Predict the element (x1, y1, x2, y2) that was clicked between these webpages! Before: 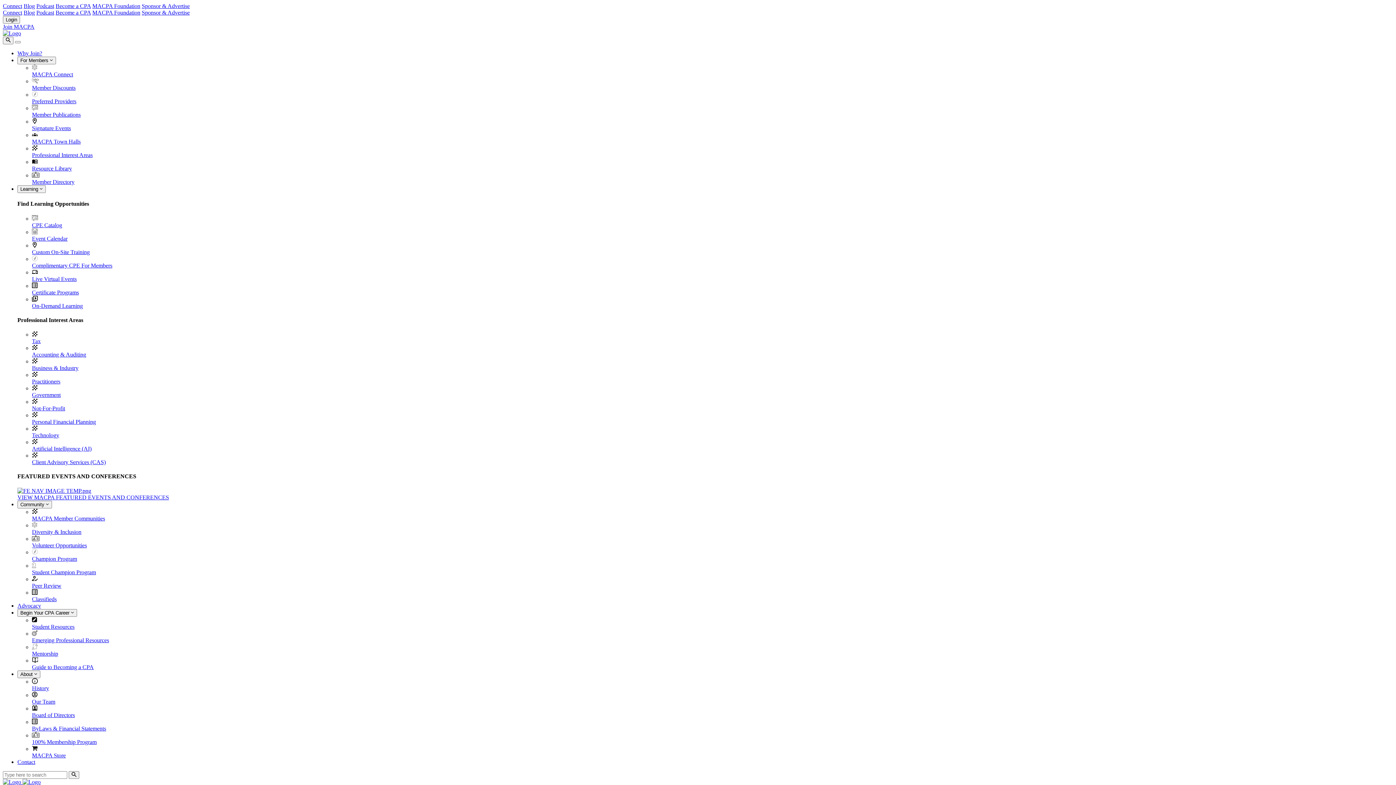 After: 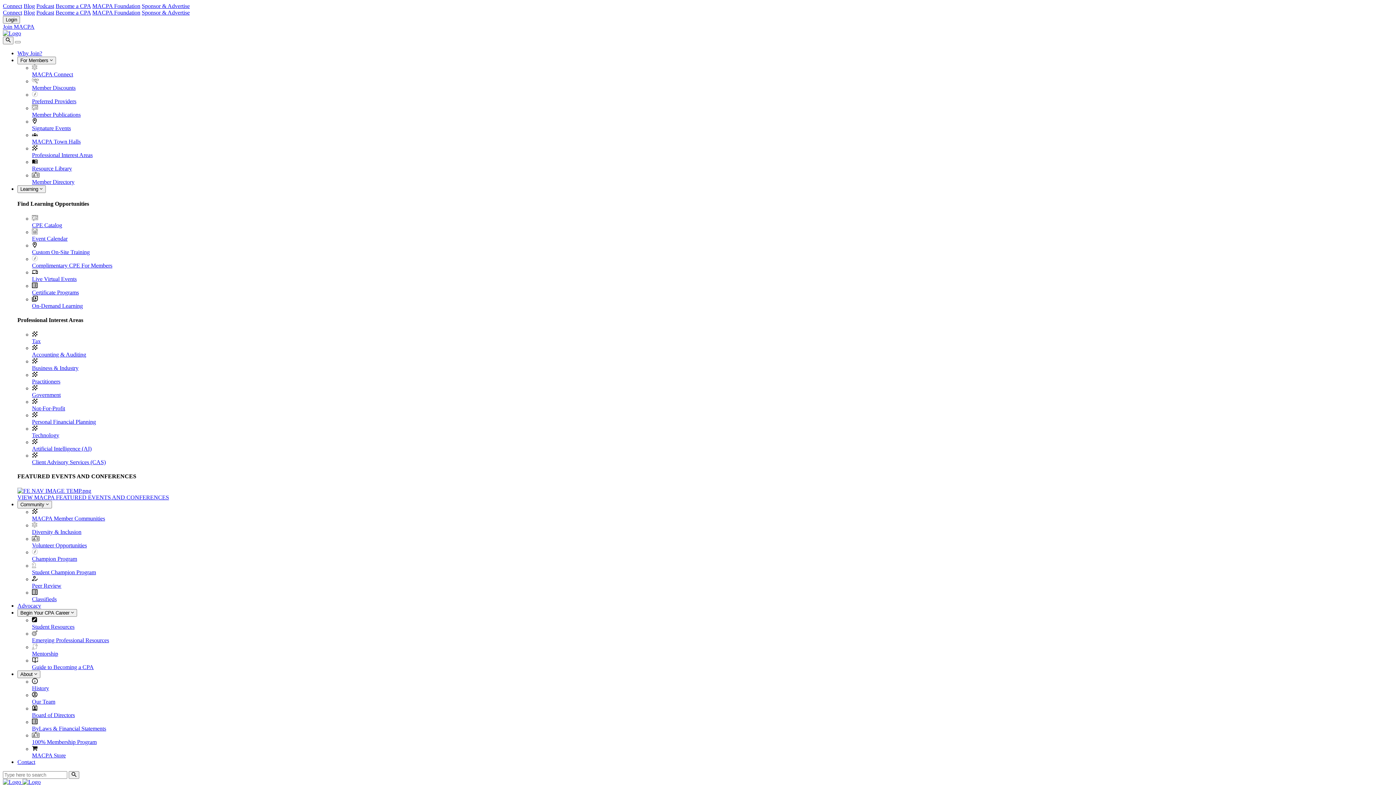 Action: label: Not-For-Profit bbox: (32, 405, 65, 411)